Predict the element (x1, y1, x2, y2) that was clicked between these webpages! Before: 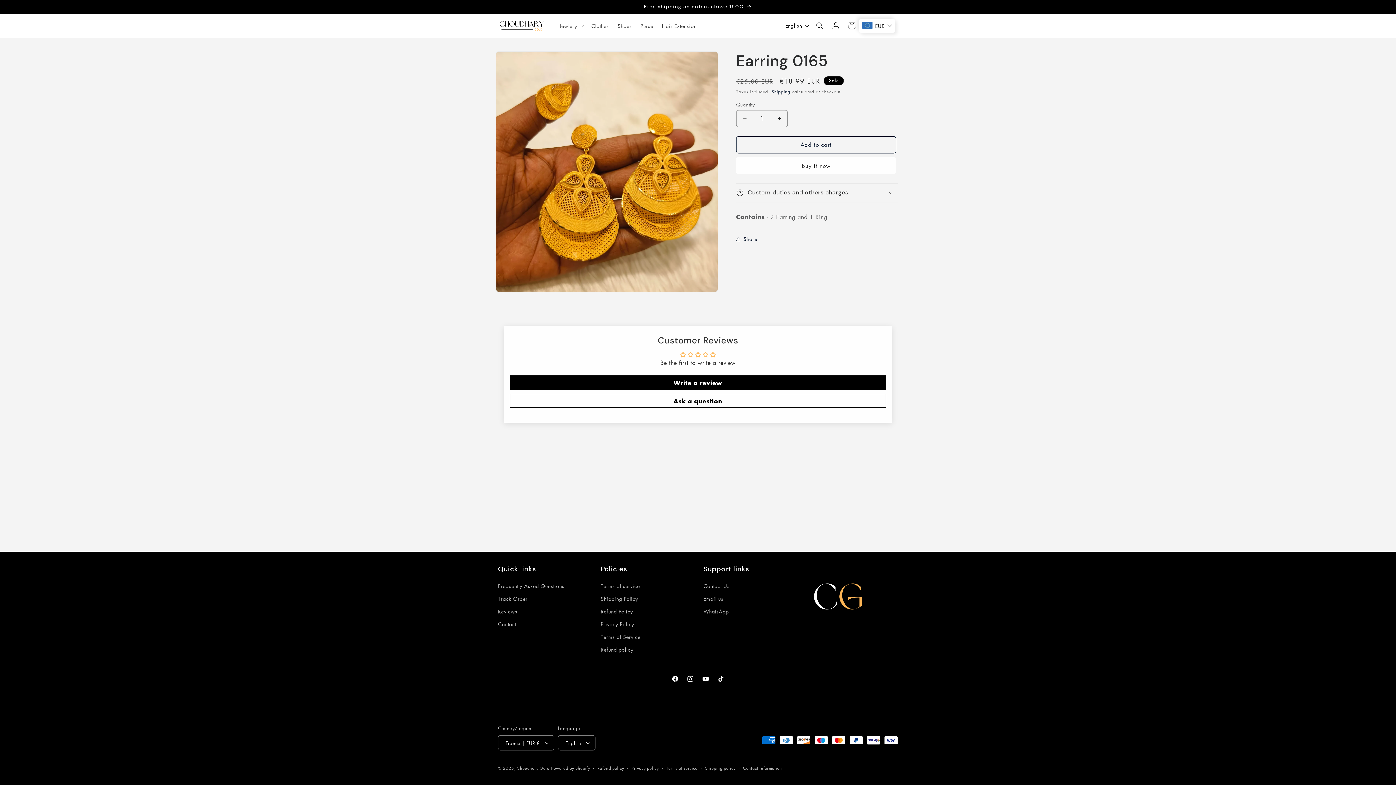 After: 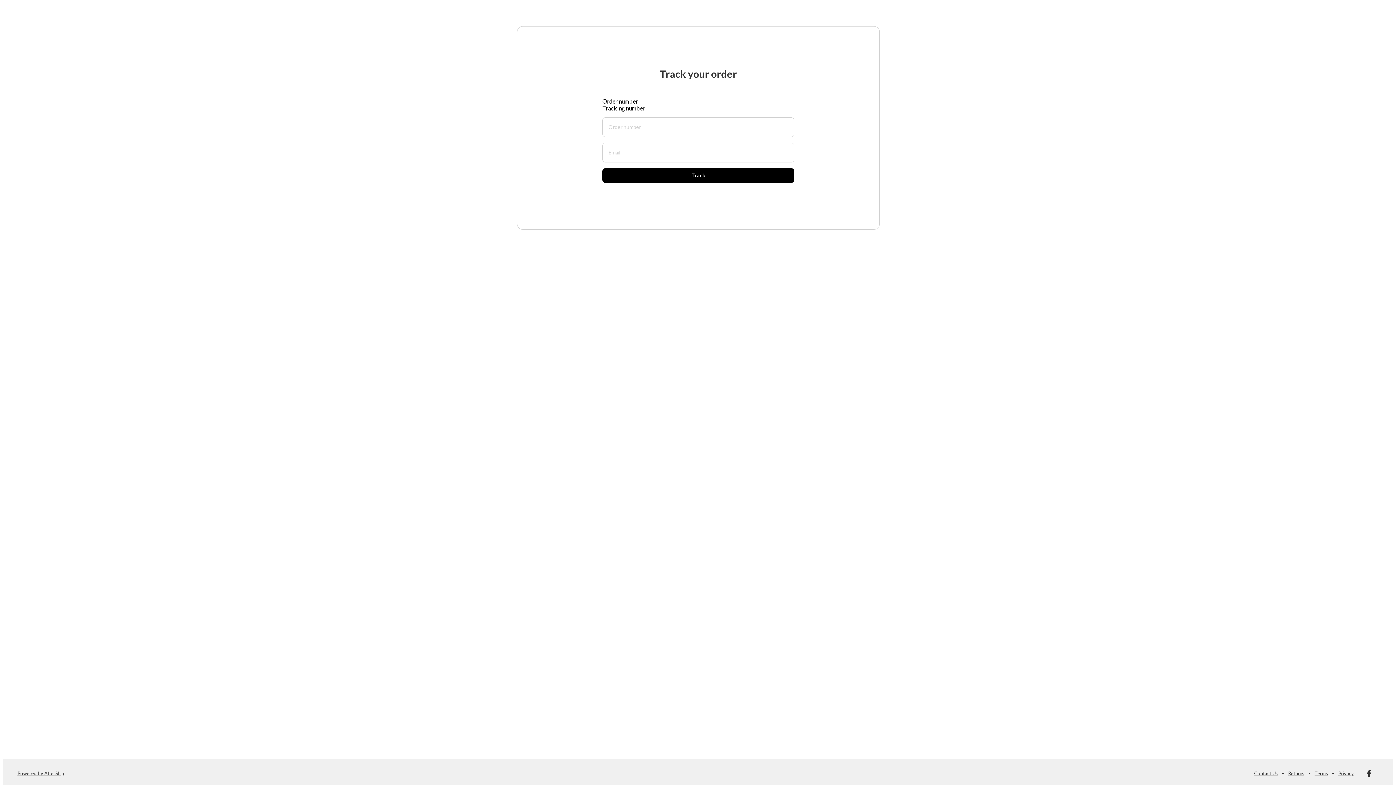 Action: label: Track Order bbox: (498, 592, 527, 605)